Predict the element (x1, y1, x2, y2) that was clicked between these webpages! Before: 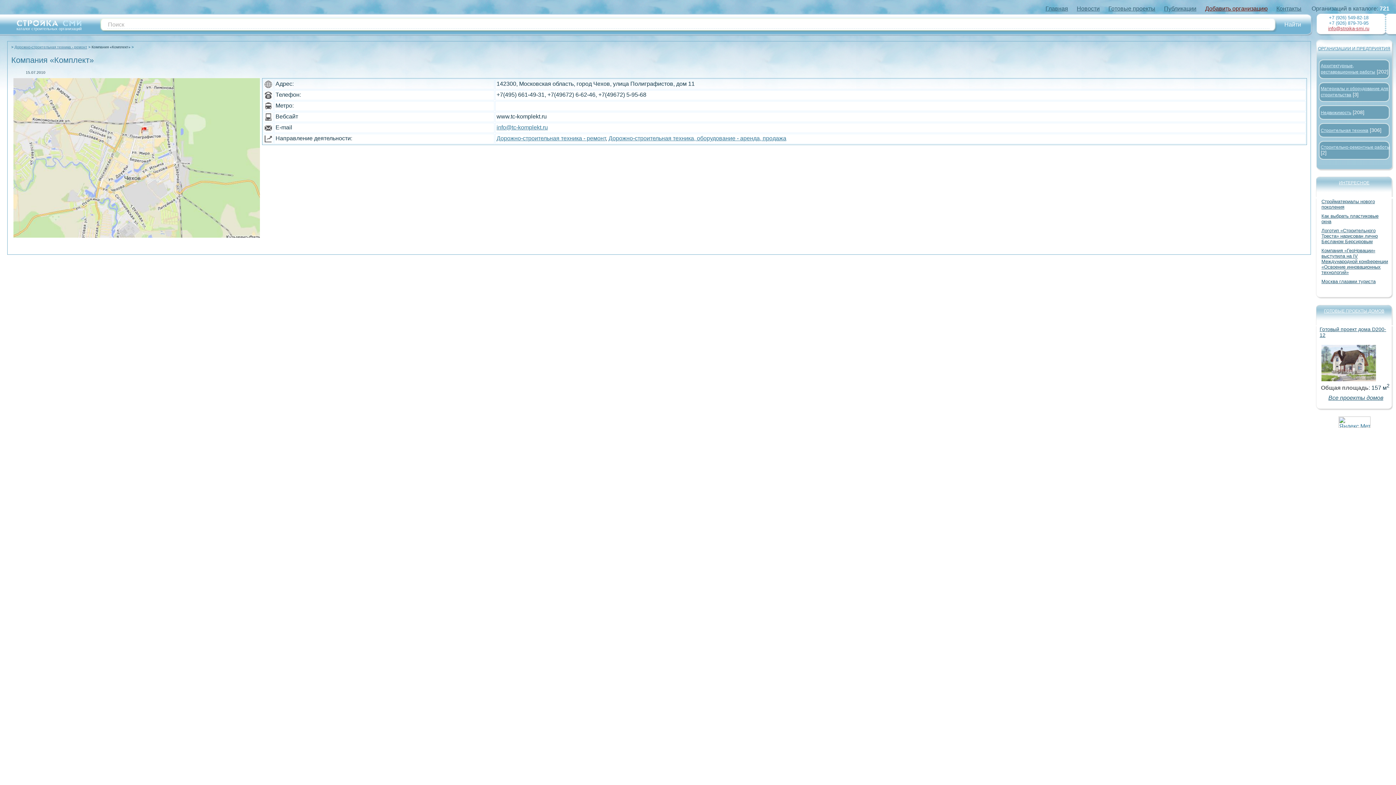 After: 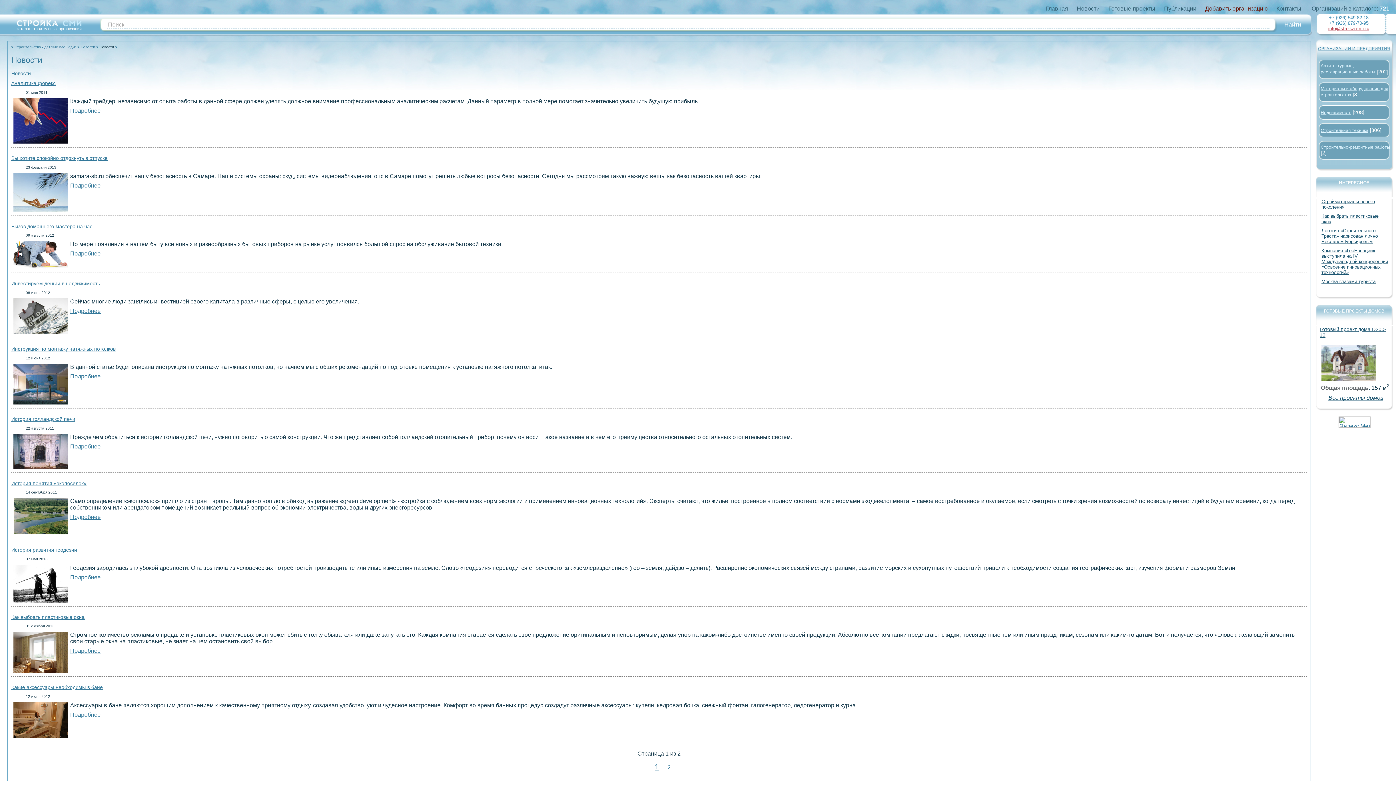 Action: bbox: (1073, 5, 1103, 11) label: Новости